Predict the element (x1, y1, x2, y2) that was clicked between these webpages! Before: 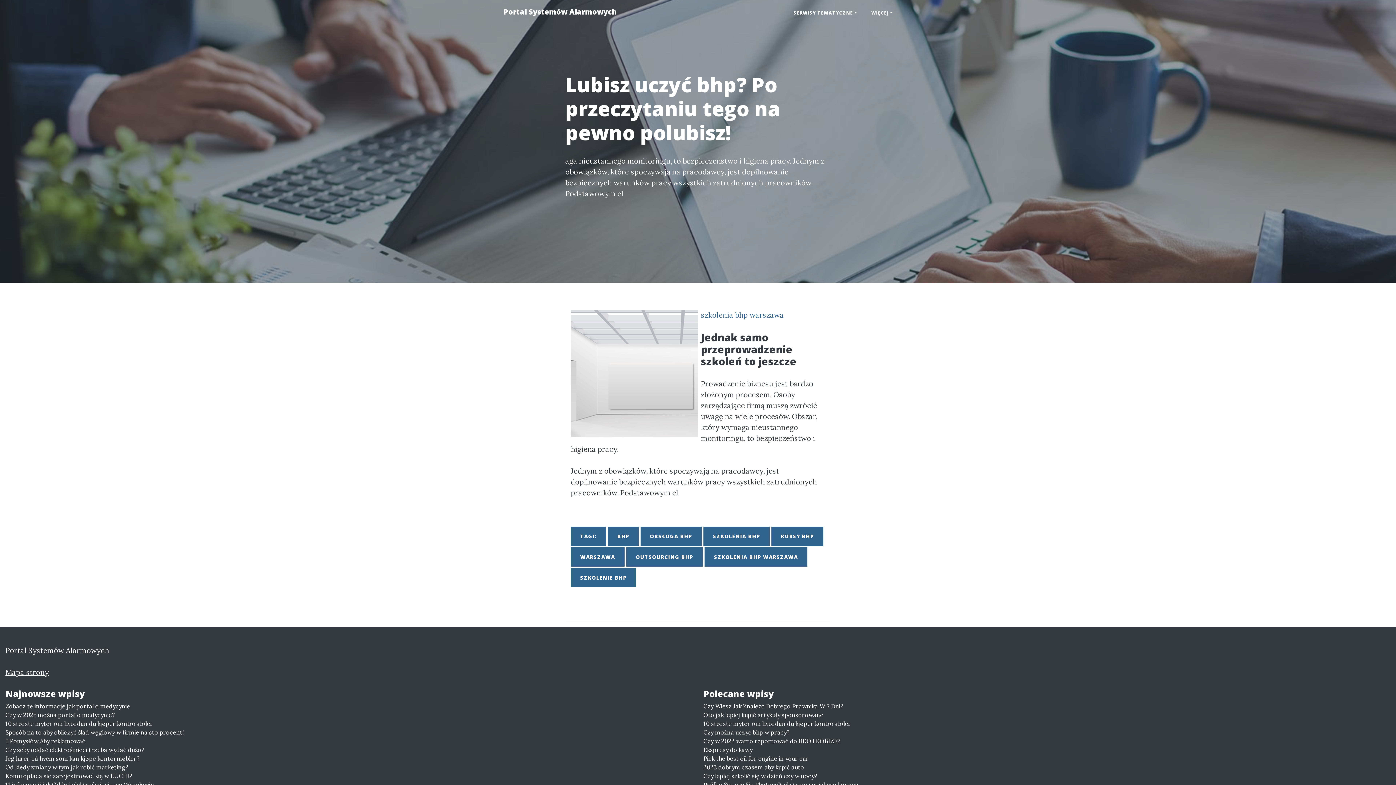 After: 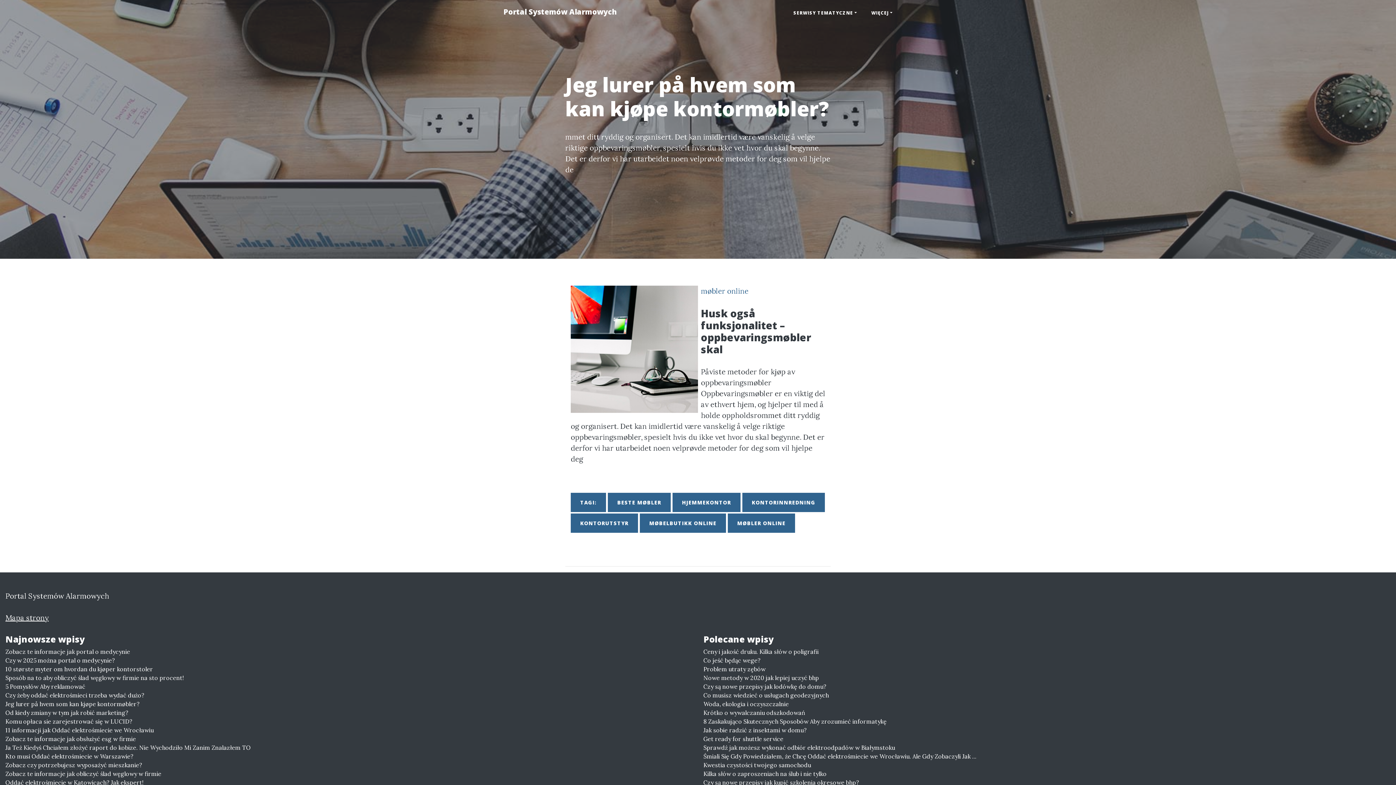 Action: label: Jeg lurer på hvem som kan kjøpe kontormøbler? bbox: (5, 754, 692, 763)